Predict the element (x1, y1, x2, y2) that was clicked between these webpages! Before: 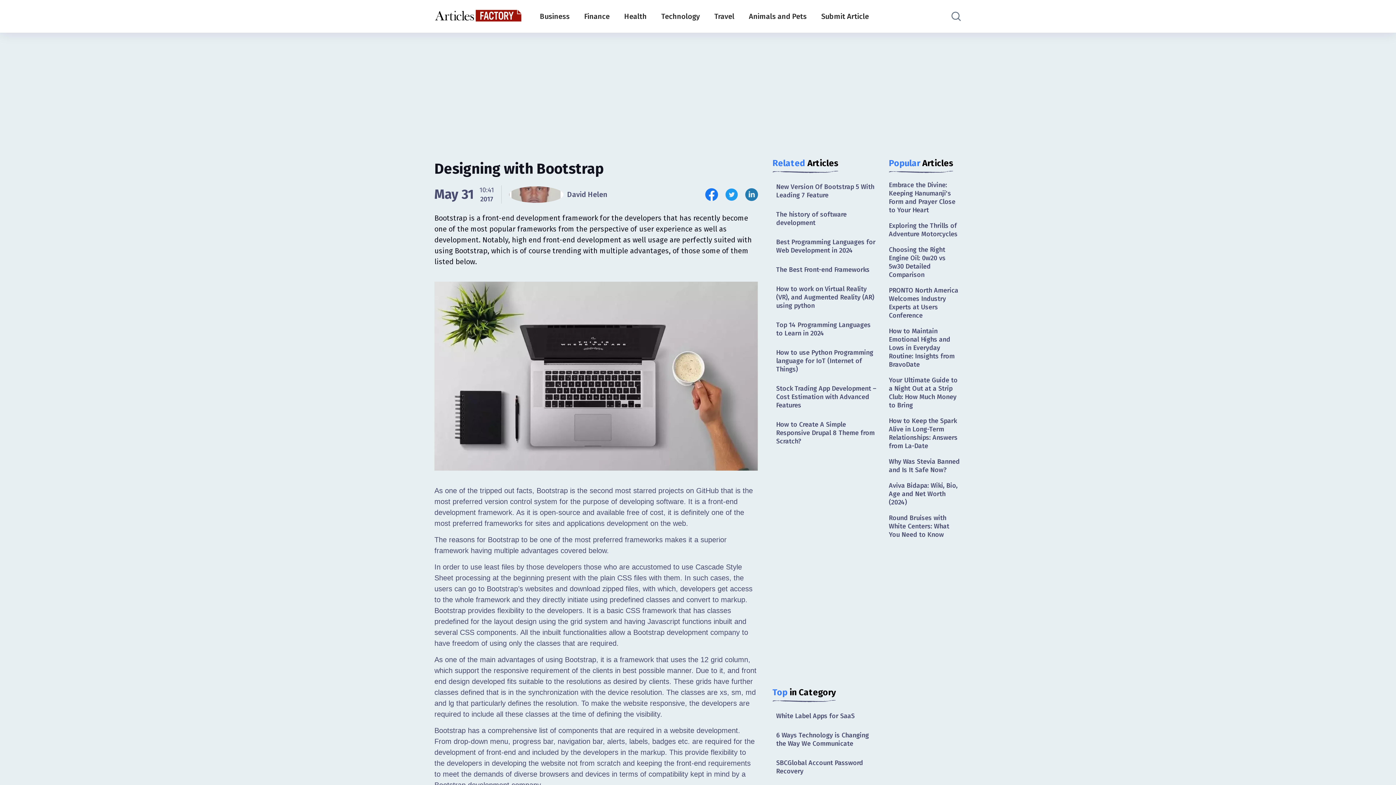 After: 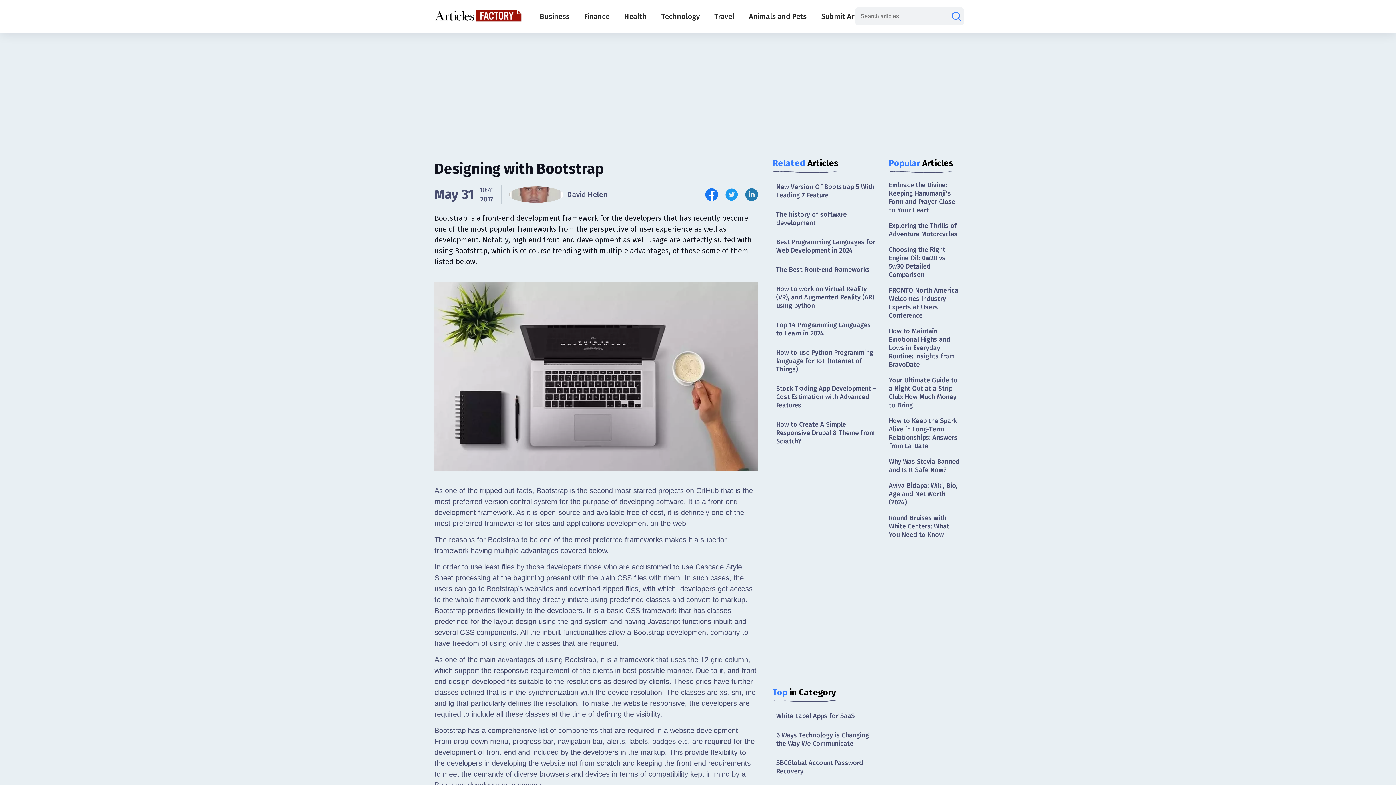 Action: bbox: (950, 10, 961, 21)